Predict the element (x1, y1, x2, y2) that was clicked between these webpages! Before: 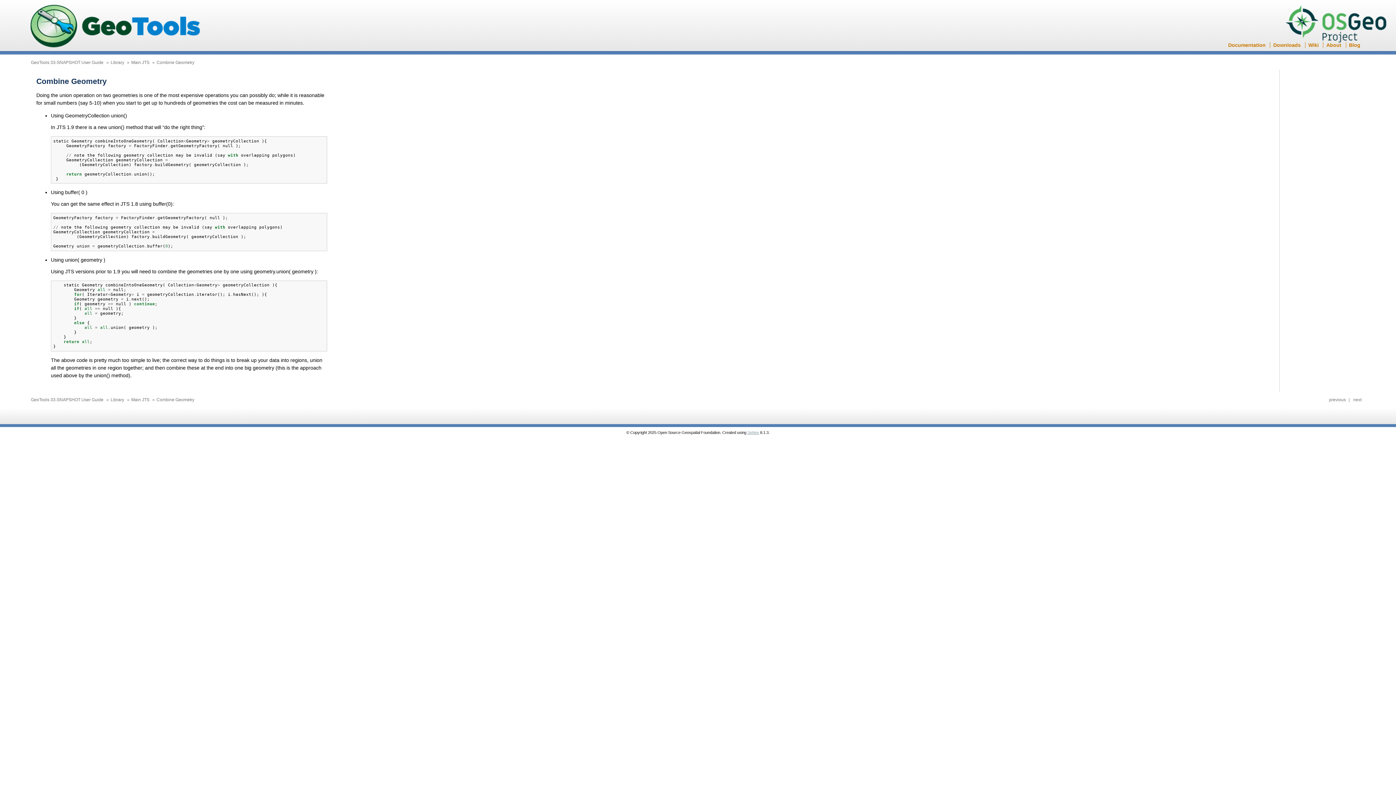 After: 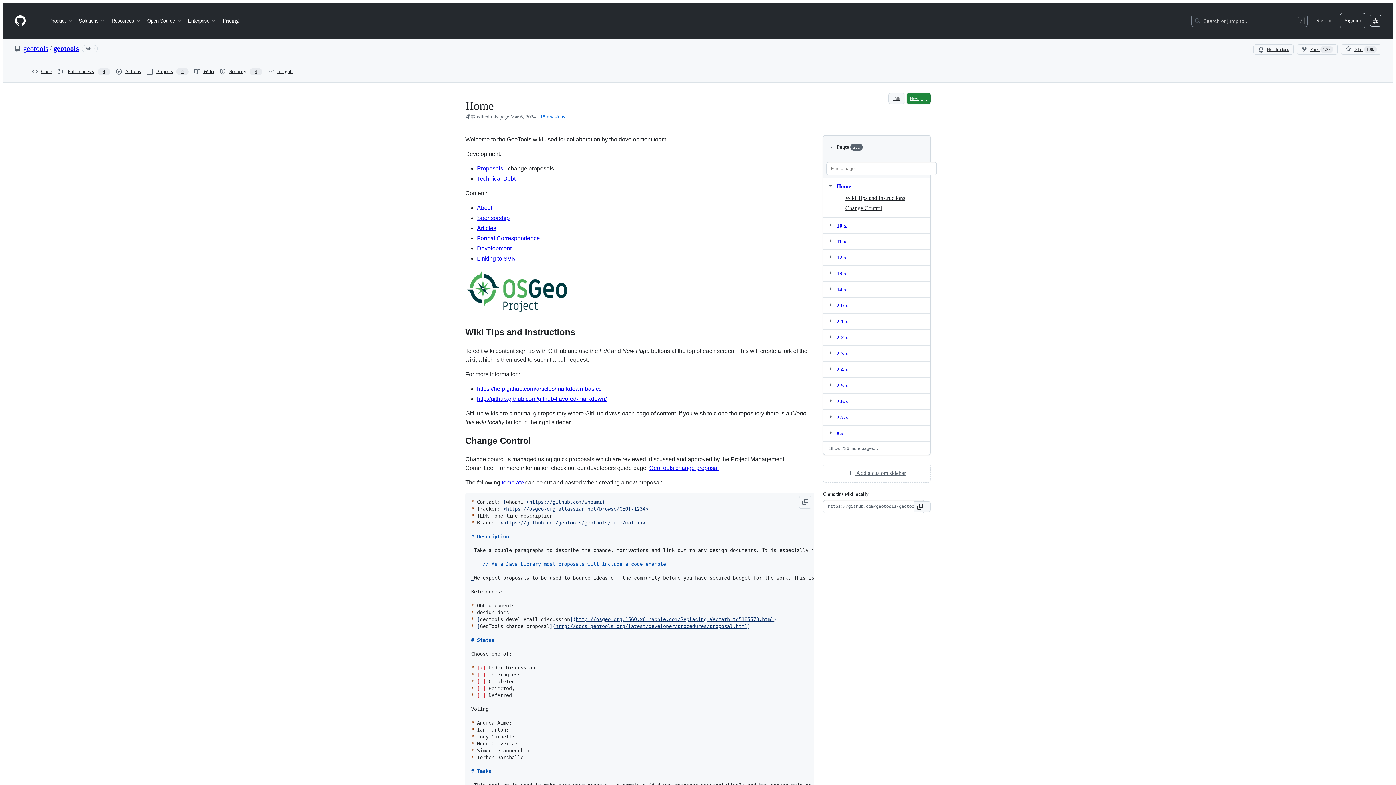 Action: bbox: (1308, 42, 1319, 48) label: Wiki